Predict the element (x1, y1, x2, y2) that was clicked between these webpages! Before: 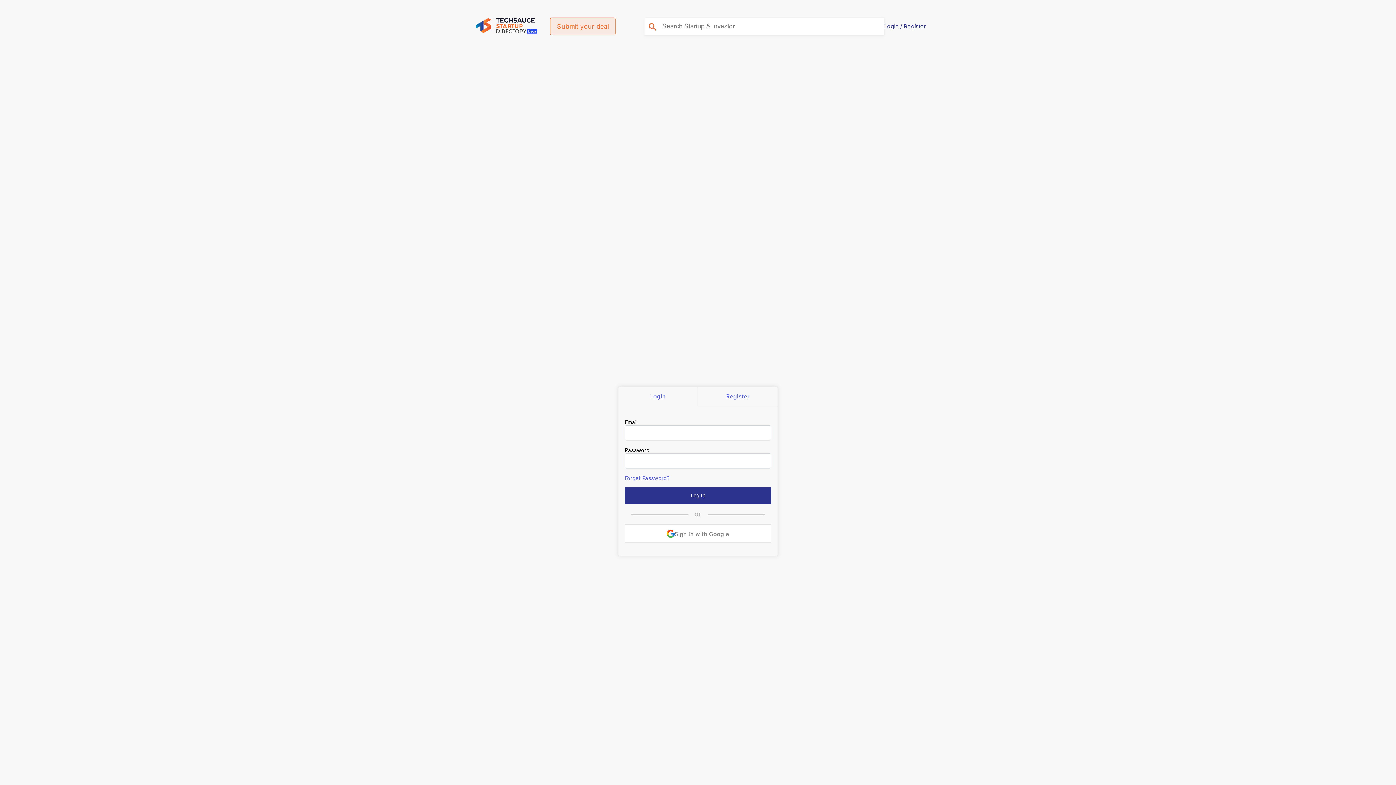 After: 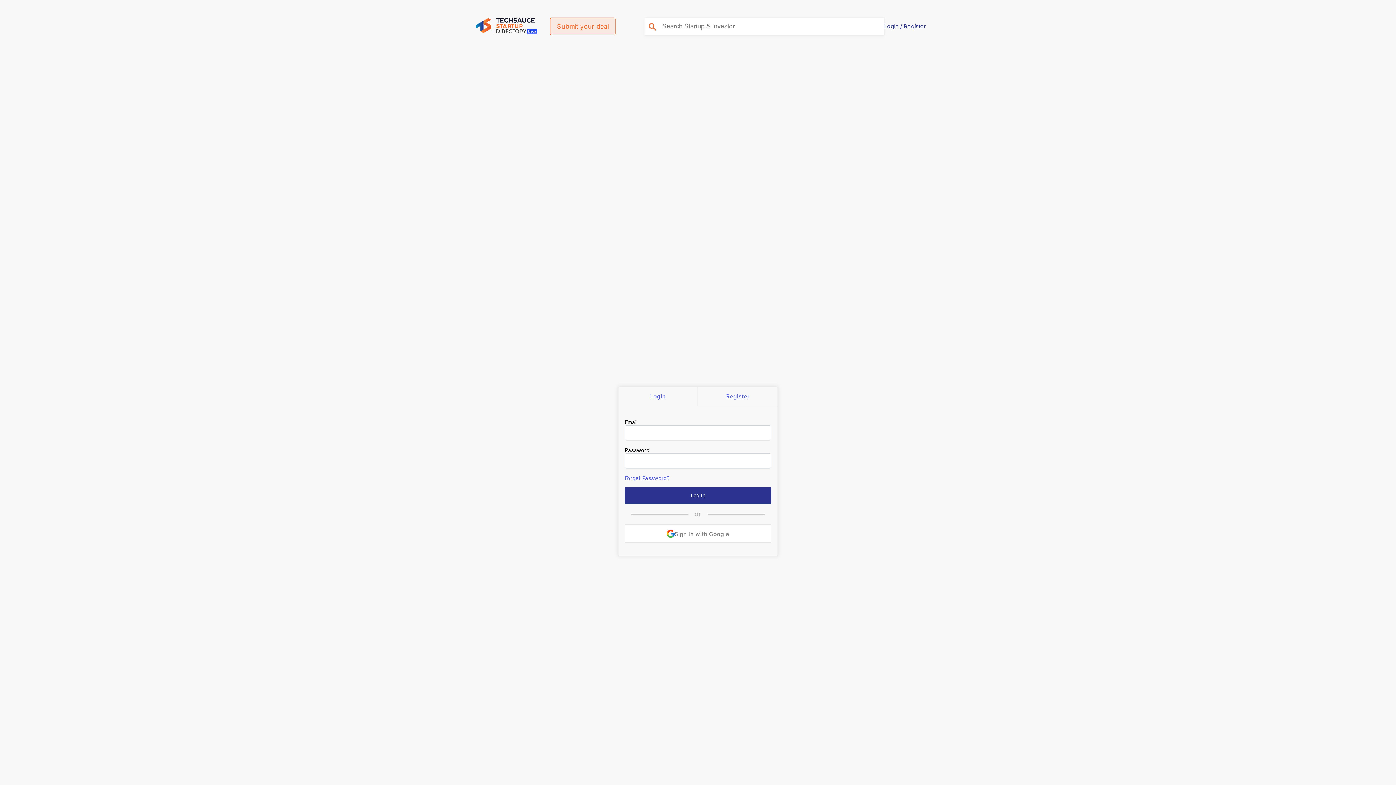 Action: label: Login / Register bbox: (884, 22, 926, 29)